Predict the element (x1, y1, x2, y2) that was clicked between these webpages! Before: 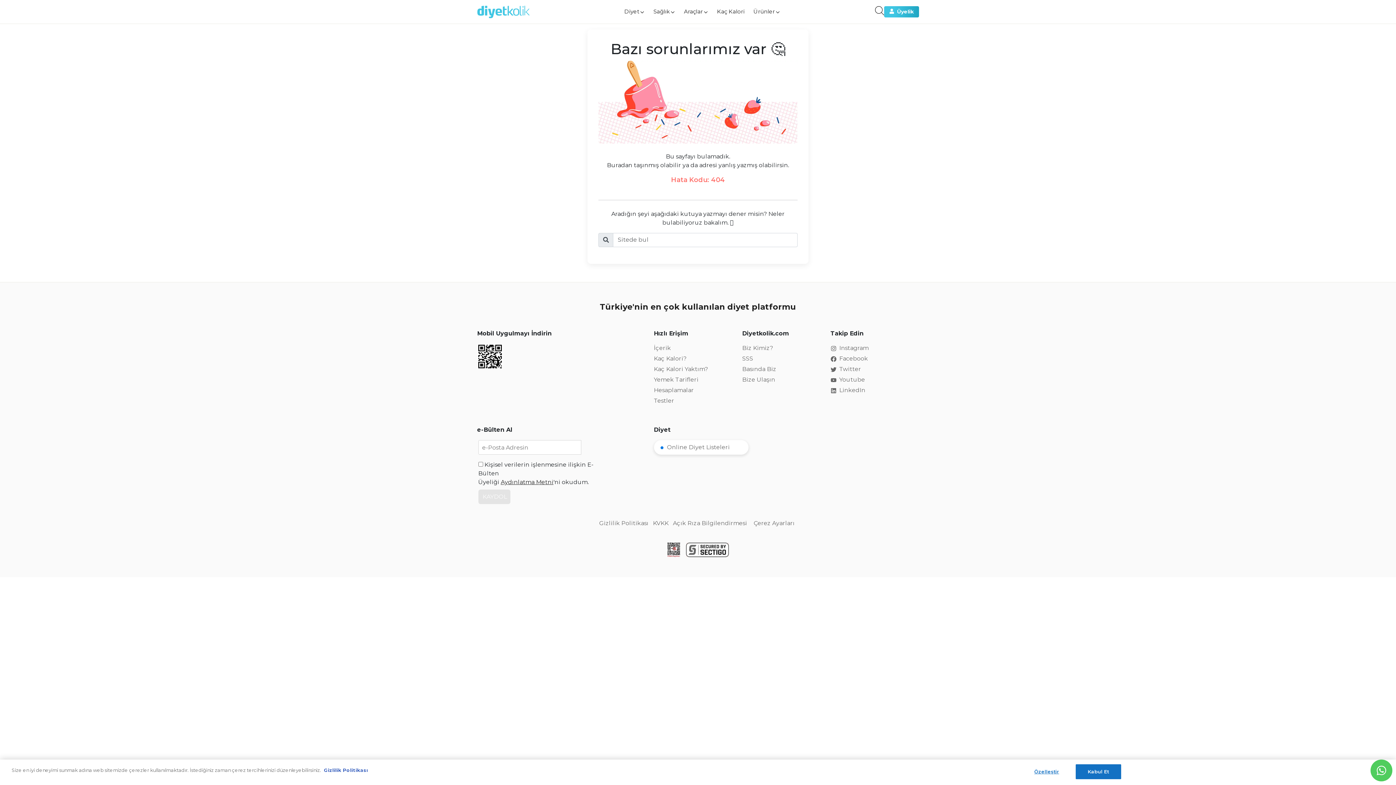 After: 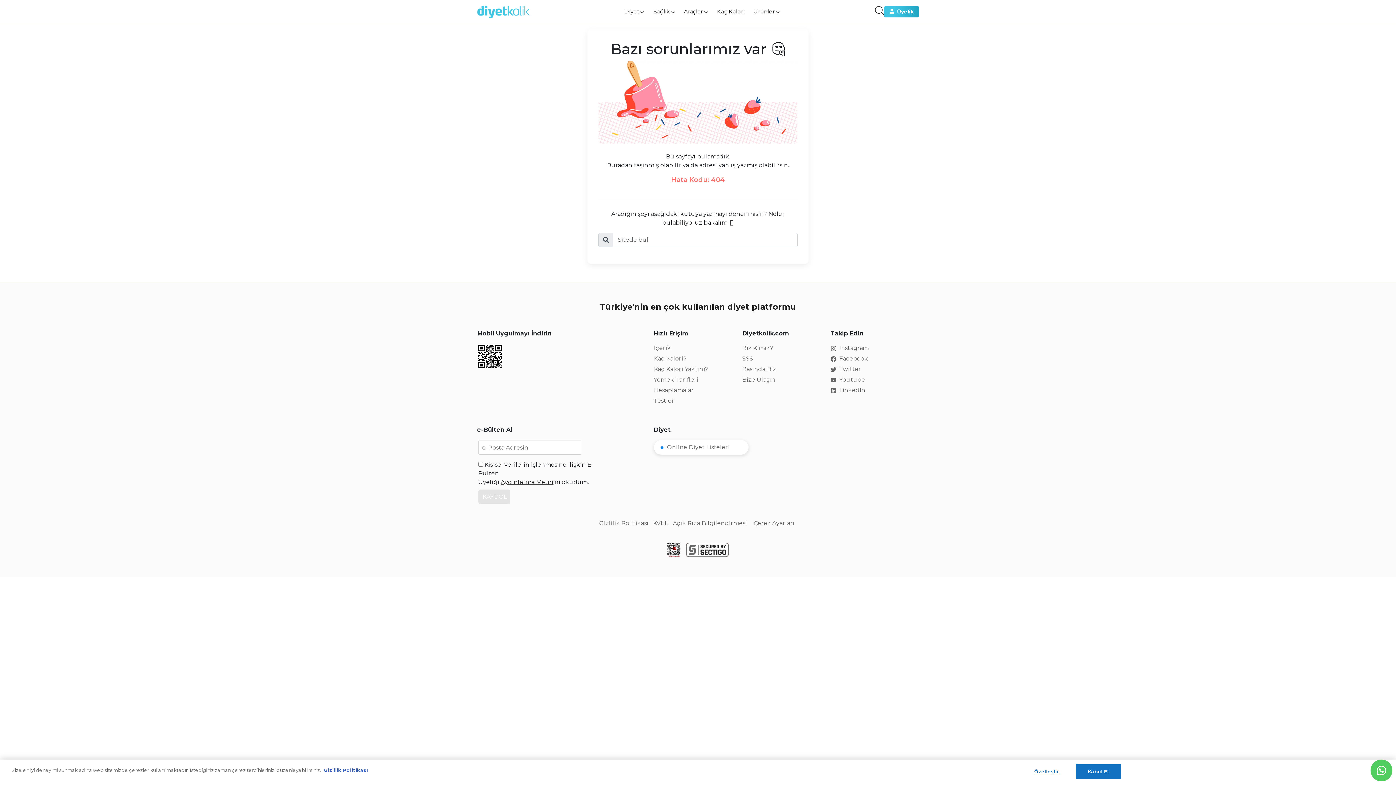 Action: bbox: (830, 355, 868, 362) label: Facebook